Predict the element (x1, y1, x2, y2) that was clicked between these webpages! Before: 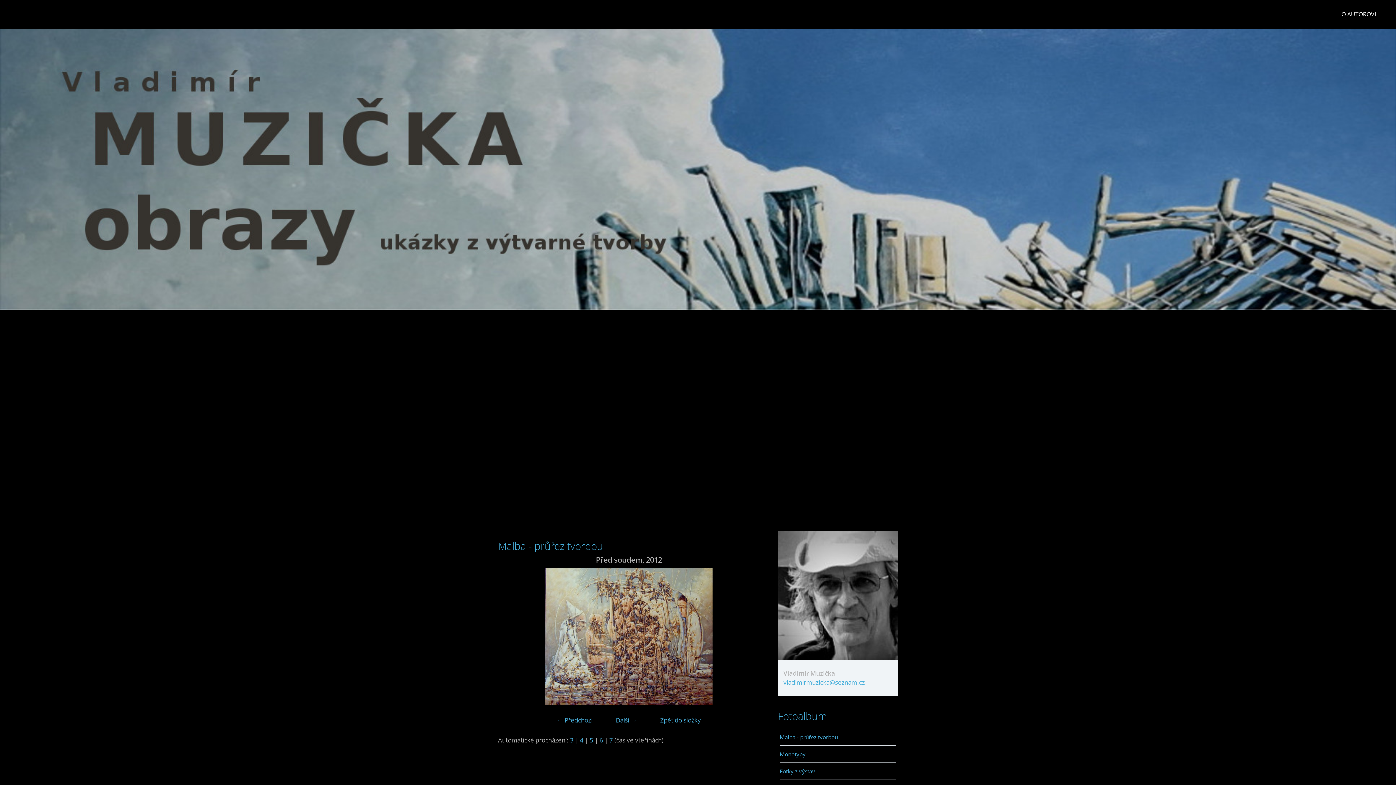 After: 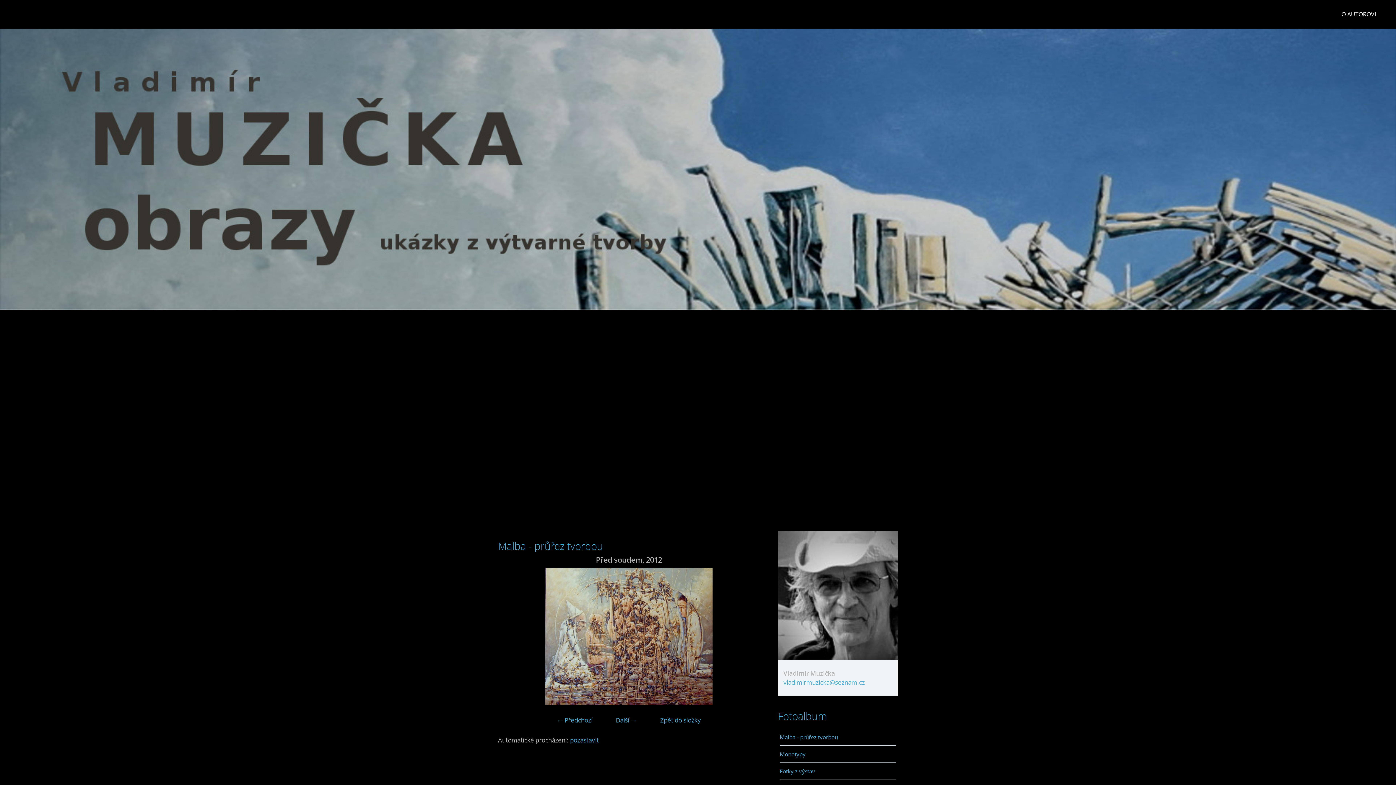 Action: bbox: (589, 736, 593, 744) label: 5